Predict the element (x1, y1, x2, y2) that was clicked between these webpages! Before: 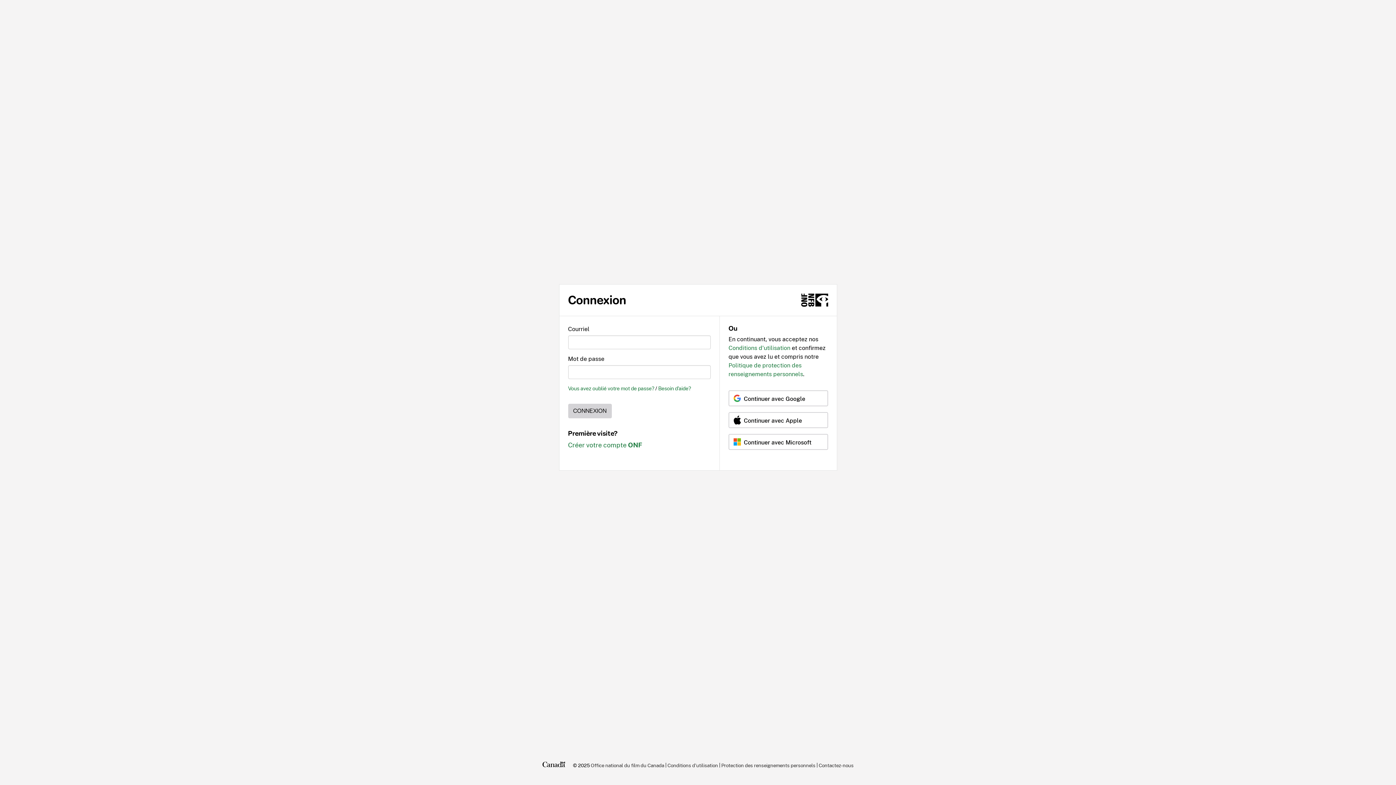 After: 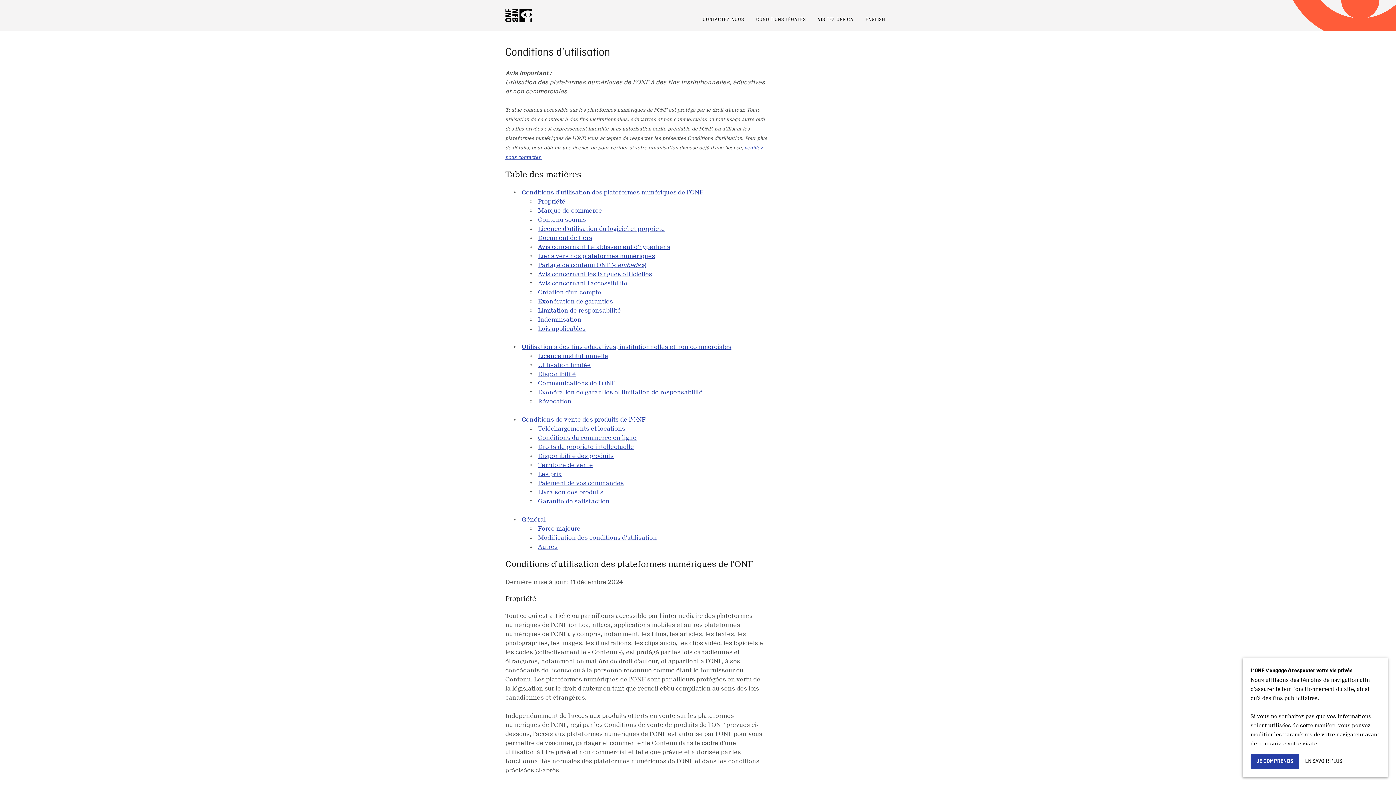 Action: label: Conditions d'utilisation bbox: (728, 344, 790, 351)